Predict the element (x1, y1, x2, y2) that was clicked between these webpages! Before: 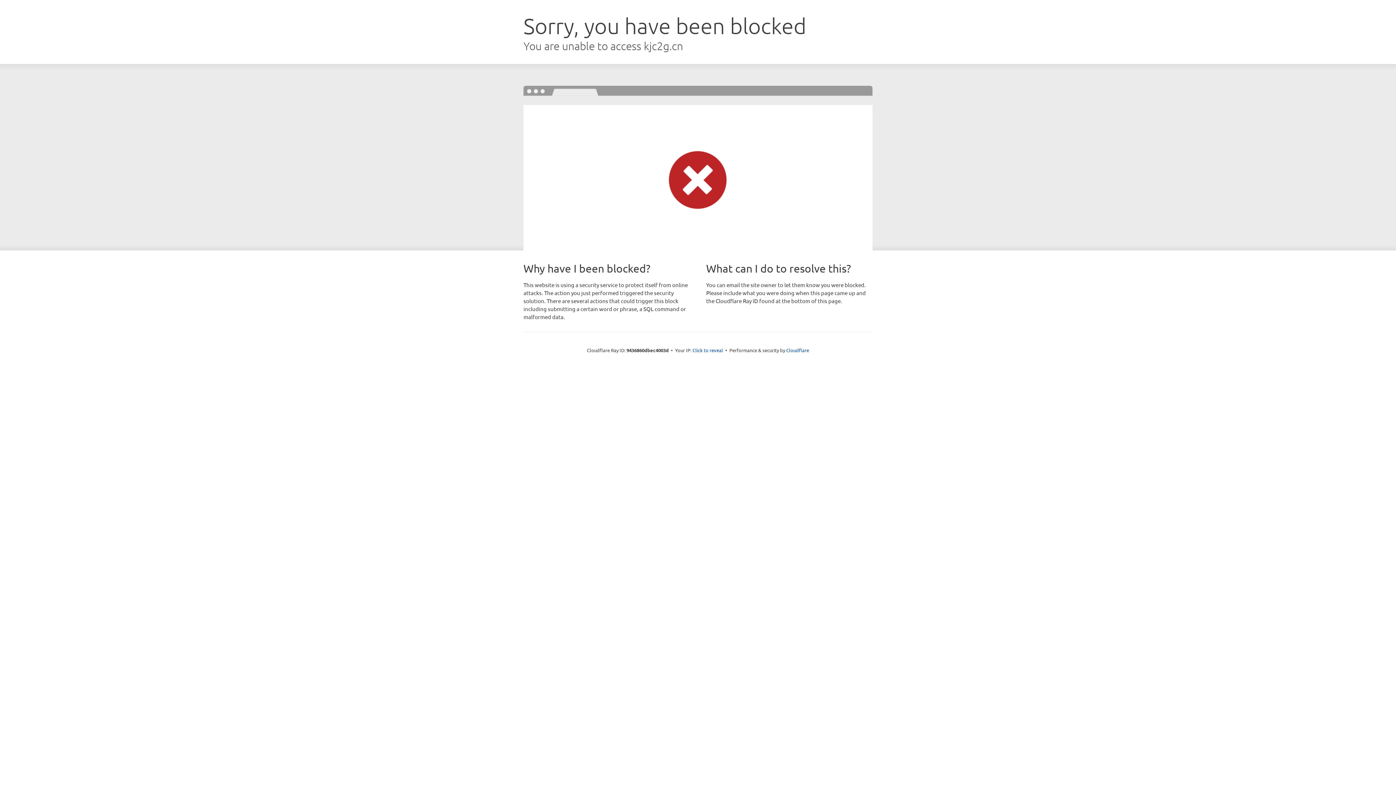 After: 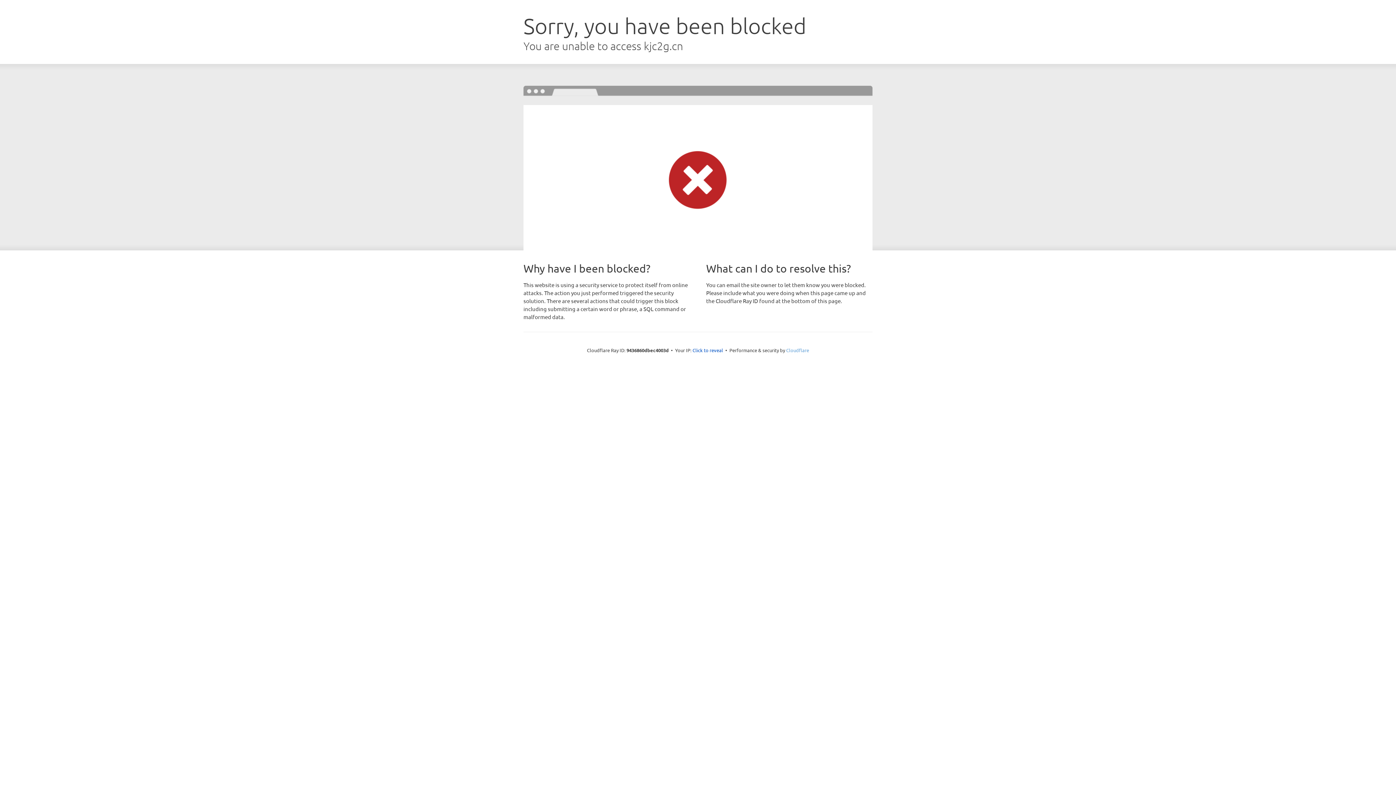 Action: bbox: (786, 347, 809, 353) label: Cloudflare